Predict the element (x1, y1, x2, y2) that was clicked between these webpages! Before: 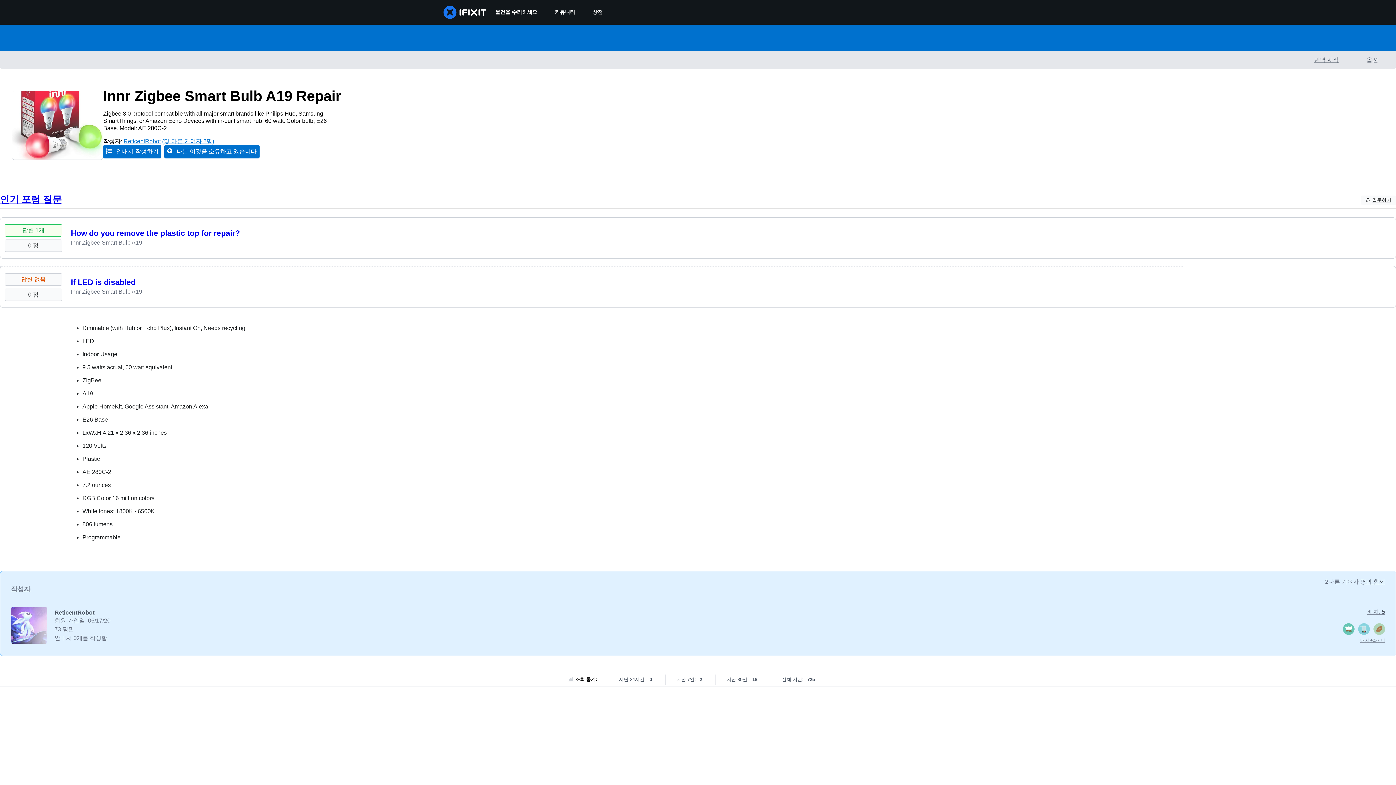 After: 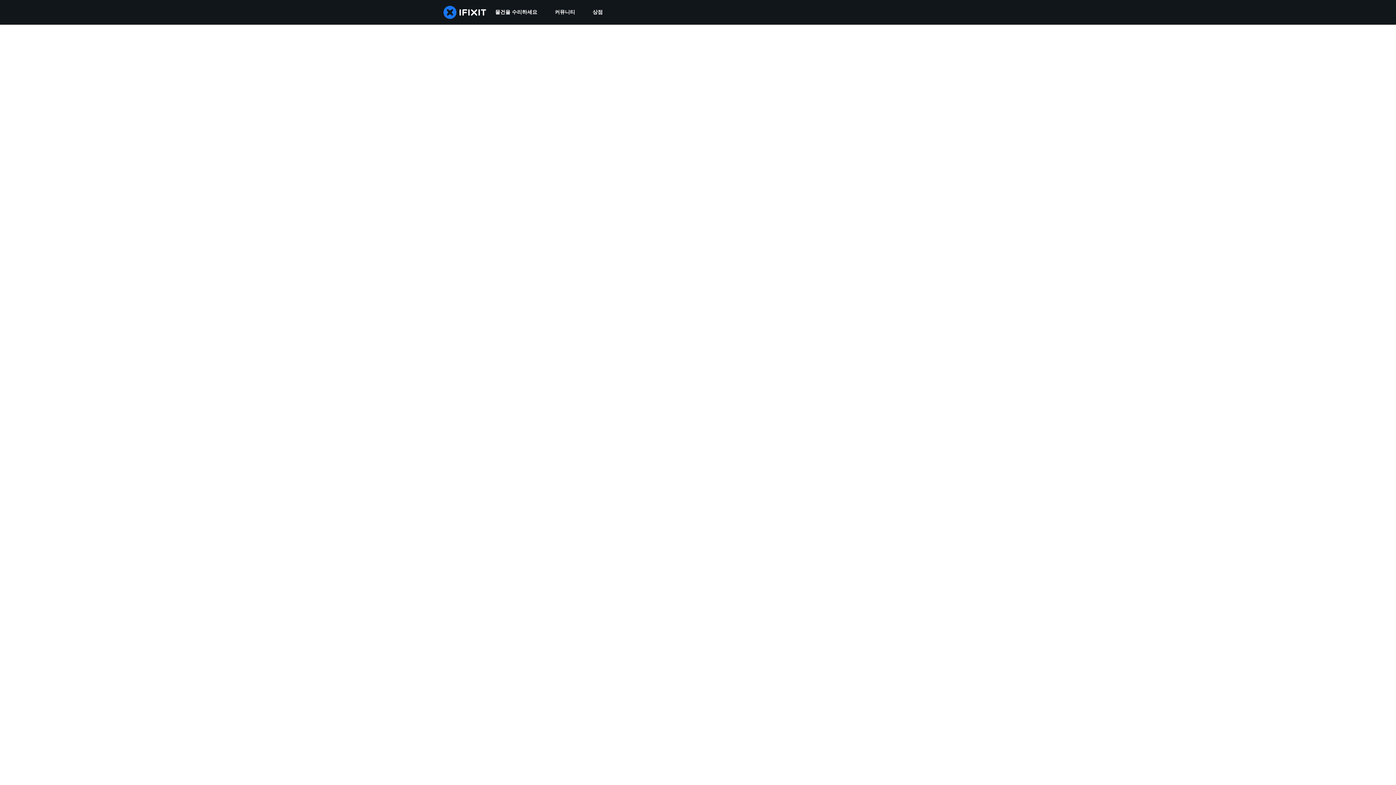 Action: bbox: (10, 638, 47, 645)